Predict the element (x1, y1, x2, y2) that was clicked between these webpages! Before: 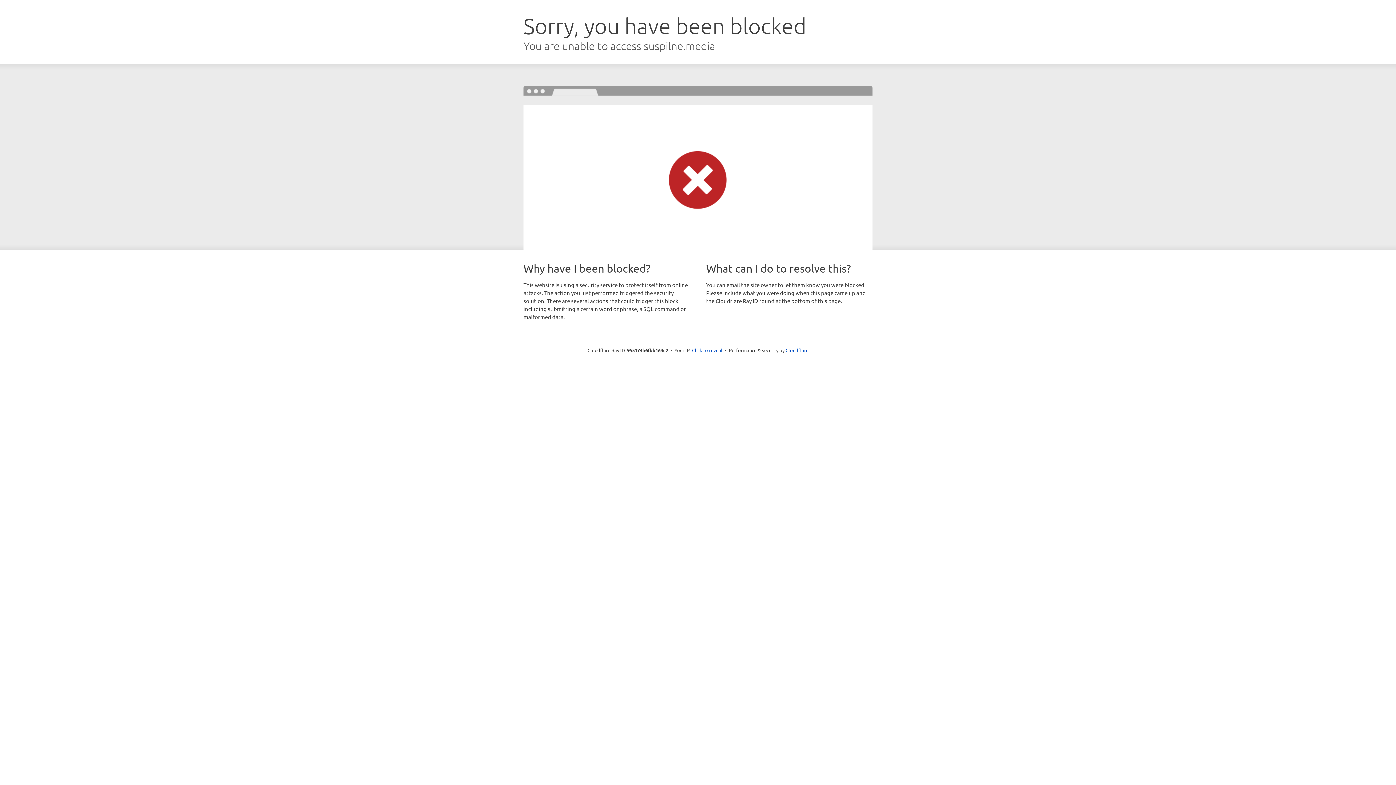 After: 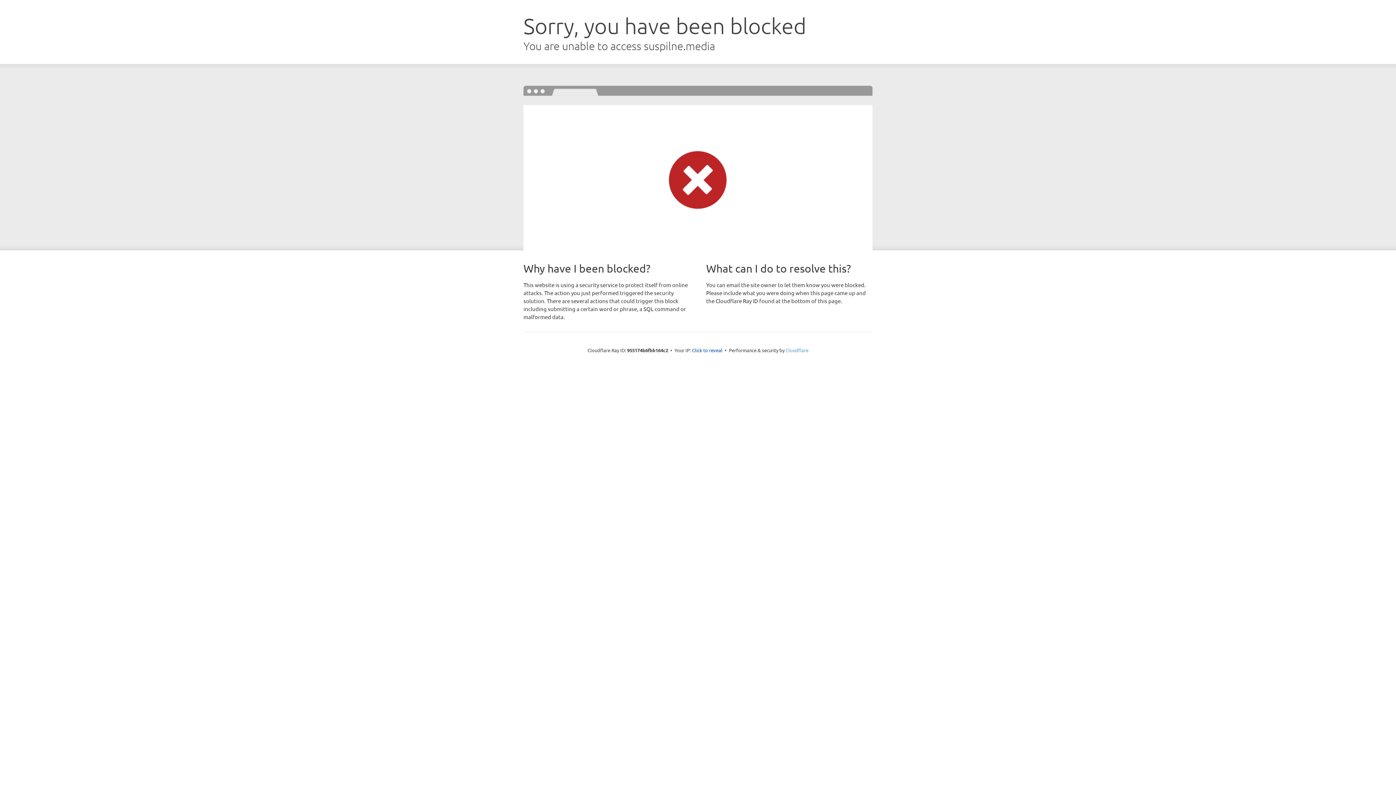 Action: bbox: (785, 347, 808, 353) label: Cloudflare